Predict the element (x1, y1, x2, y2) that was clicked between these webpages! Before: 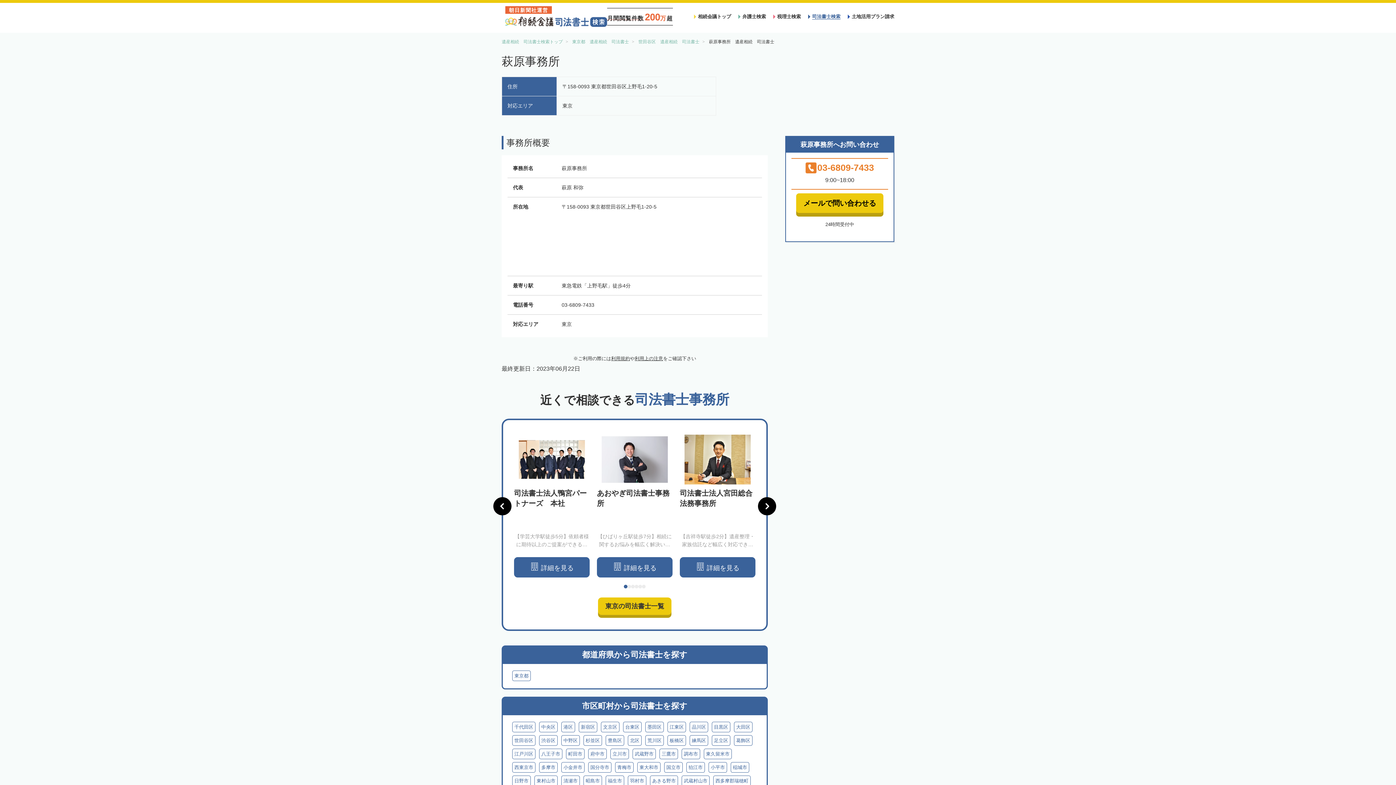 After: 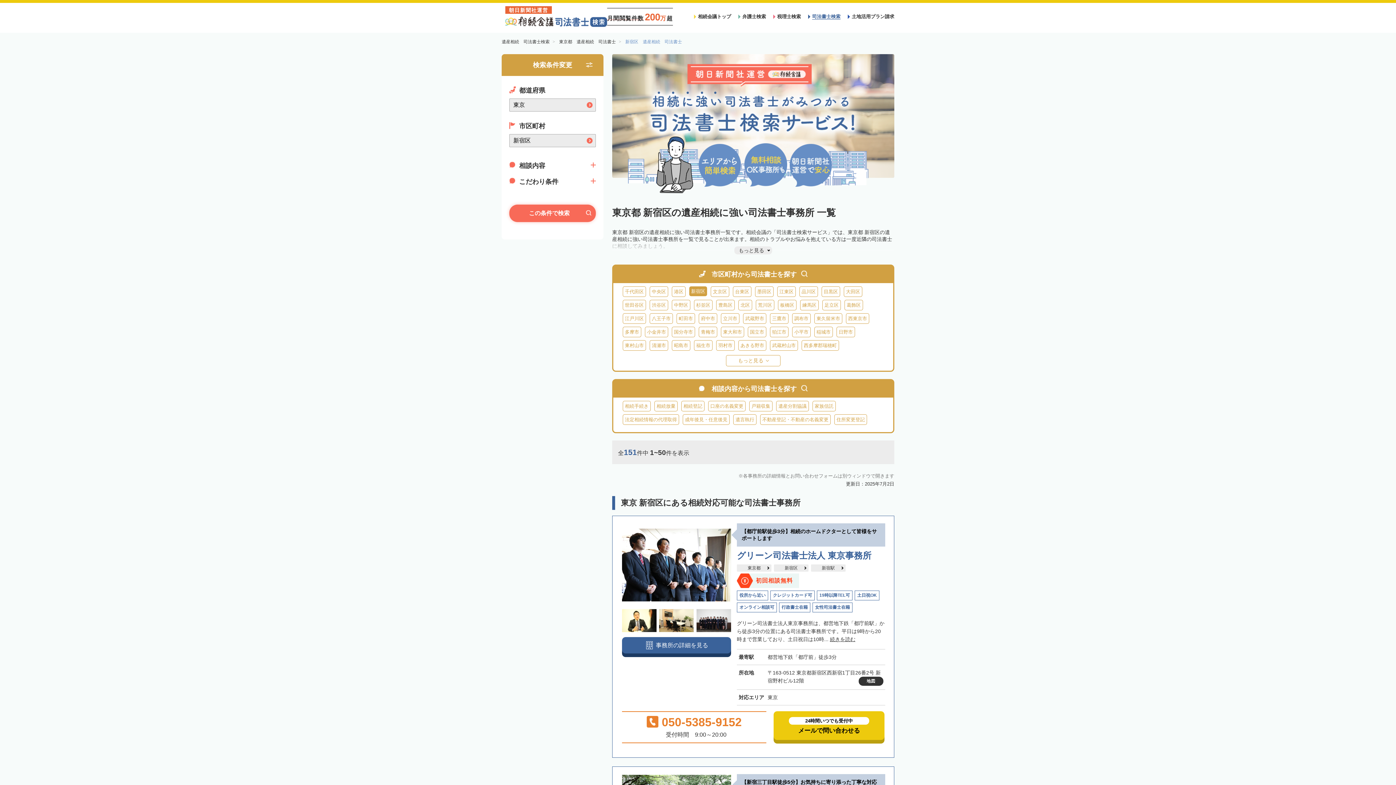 Action: label: 新宿区 bbox: (578, 722, 597, 732)